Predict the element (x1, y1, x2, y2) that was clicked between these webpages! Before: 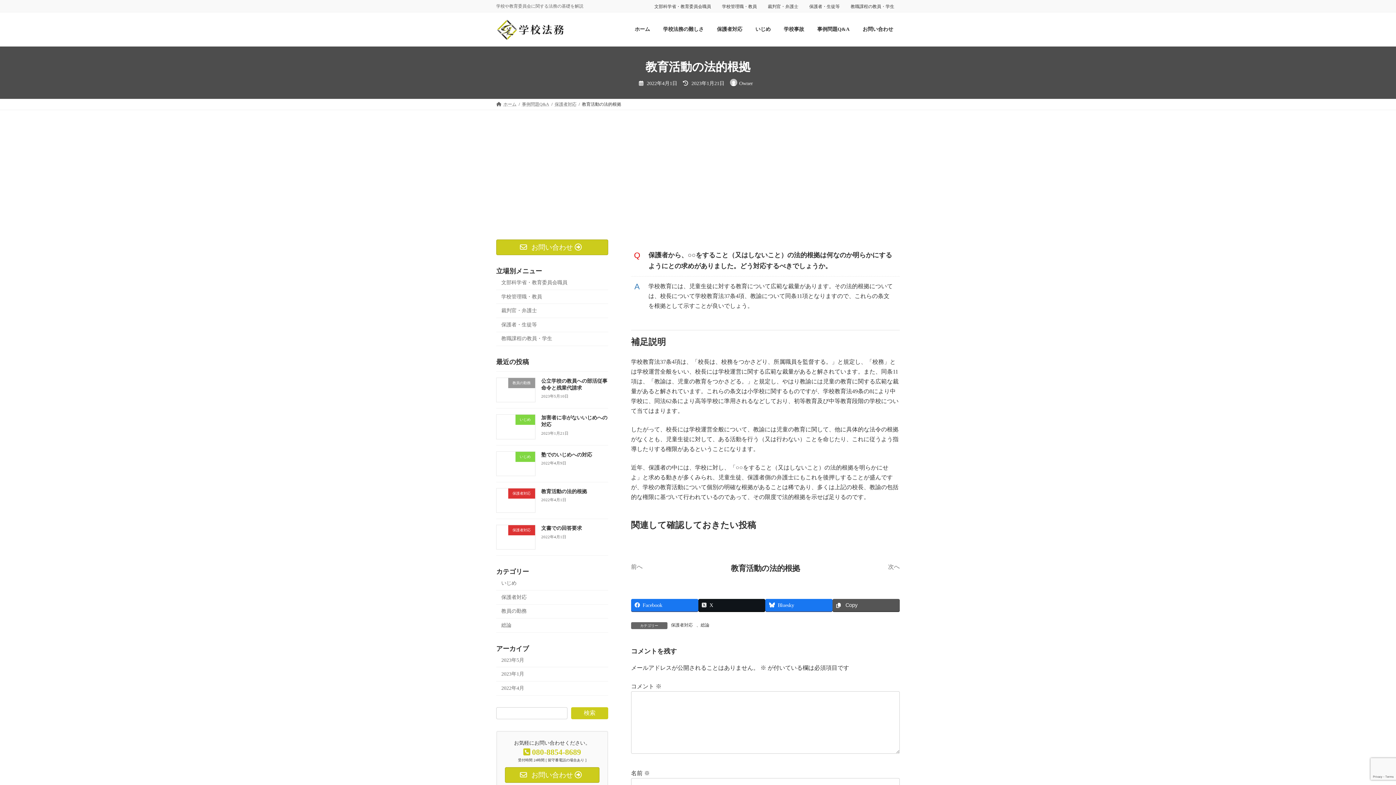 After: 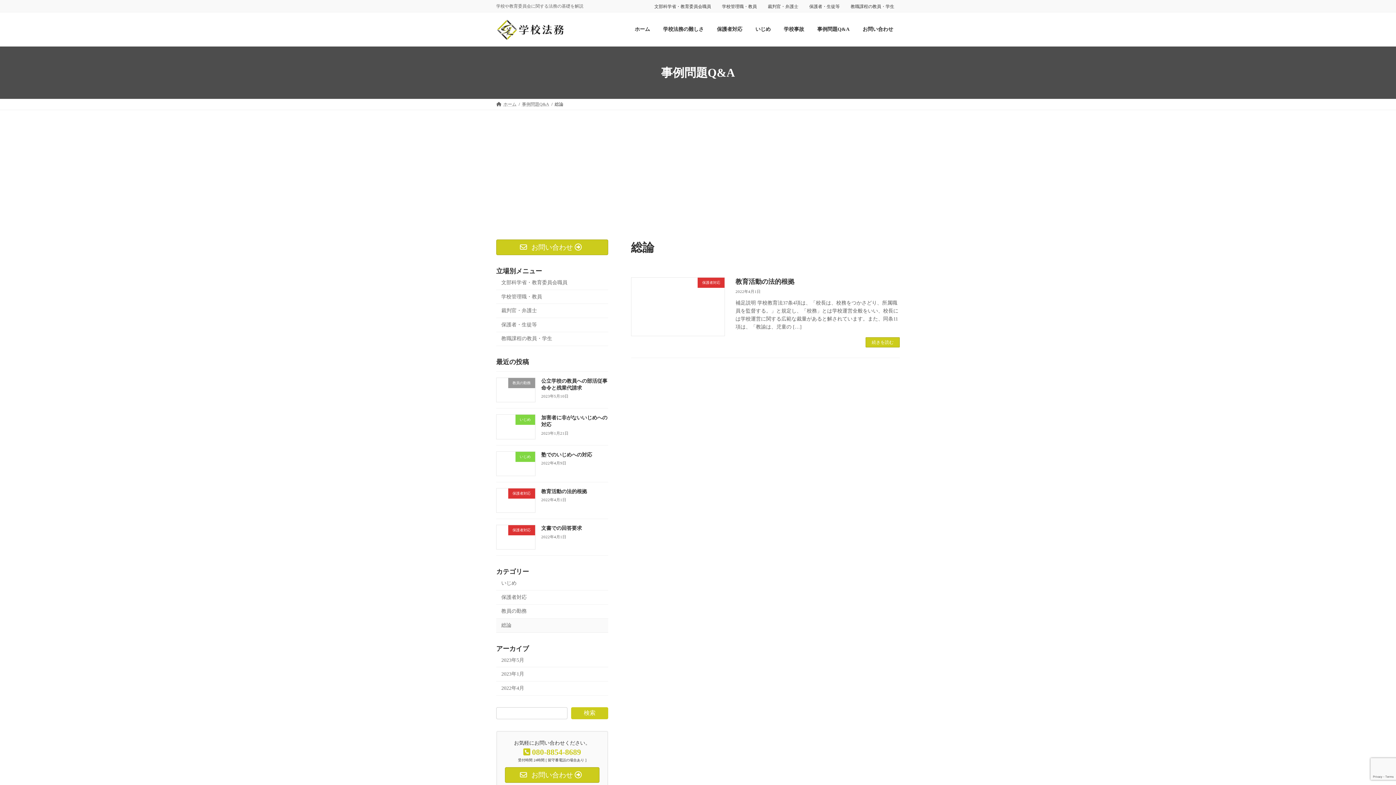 Action: label: 総論 bbox: (496, 618, 608, 633)